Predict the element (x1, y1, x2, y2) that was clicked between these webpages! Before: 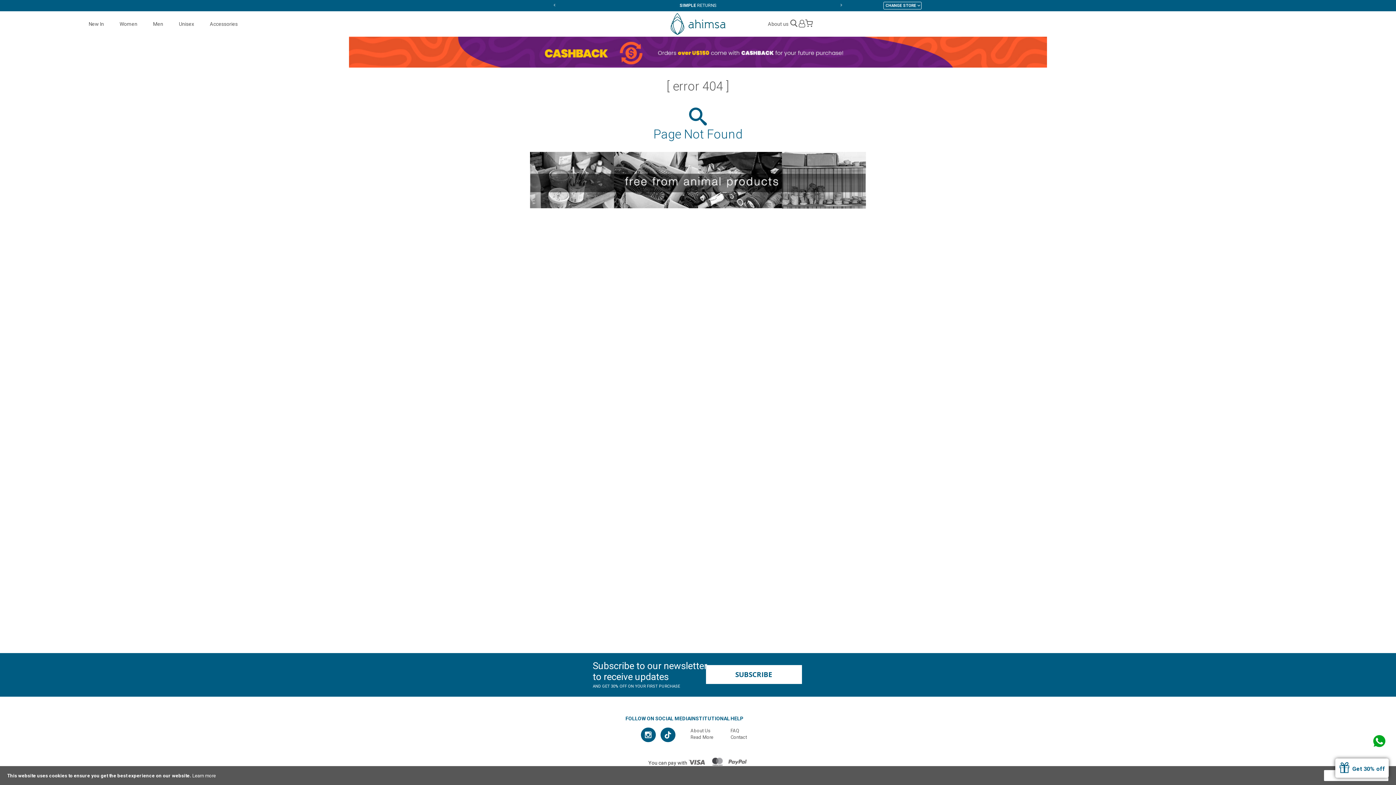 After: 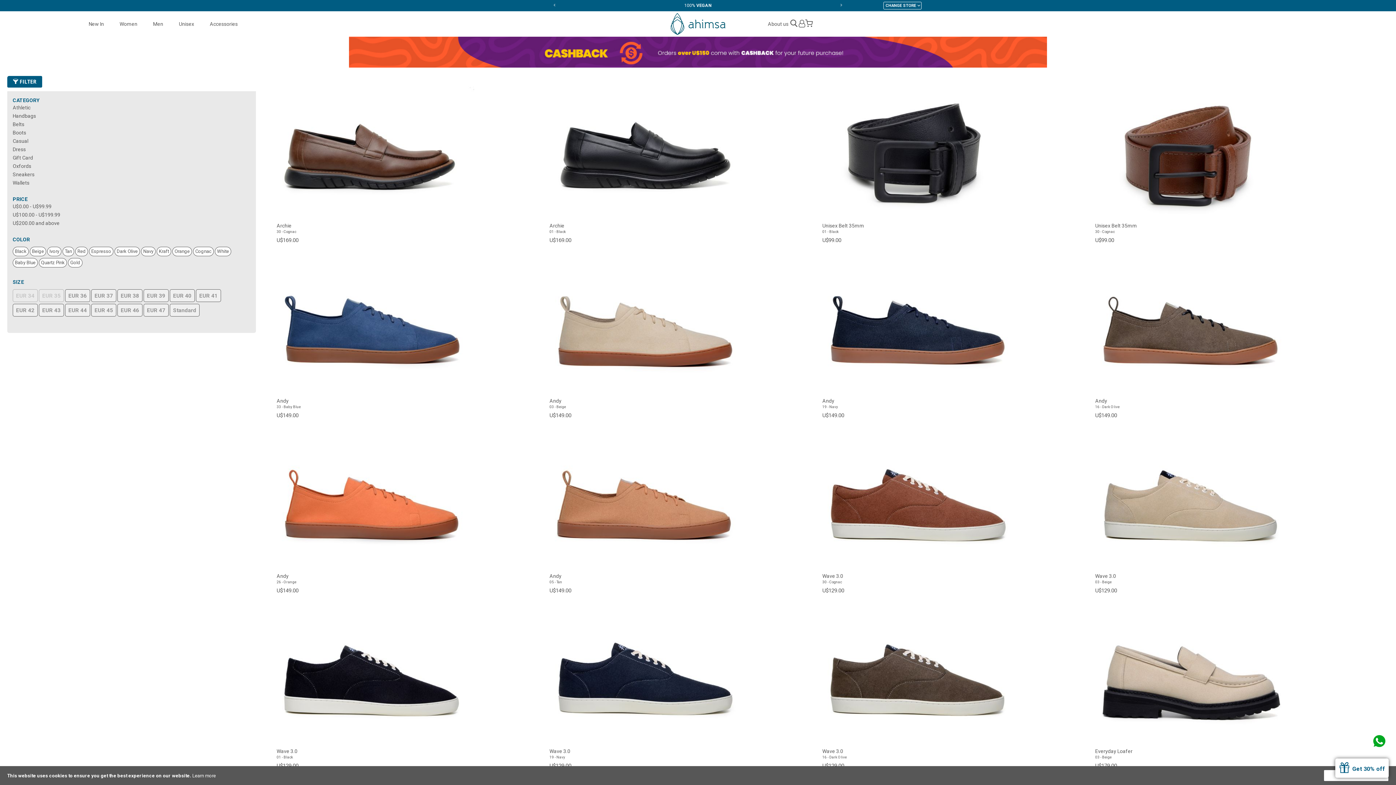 Action: bbox: (153, 20, 163, 27) label: Men